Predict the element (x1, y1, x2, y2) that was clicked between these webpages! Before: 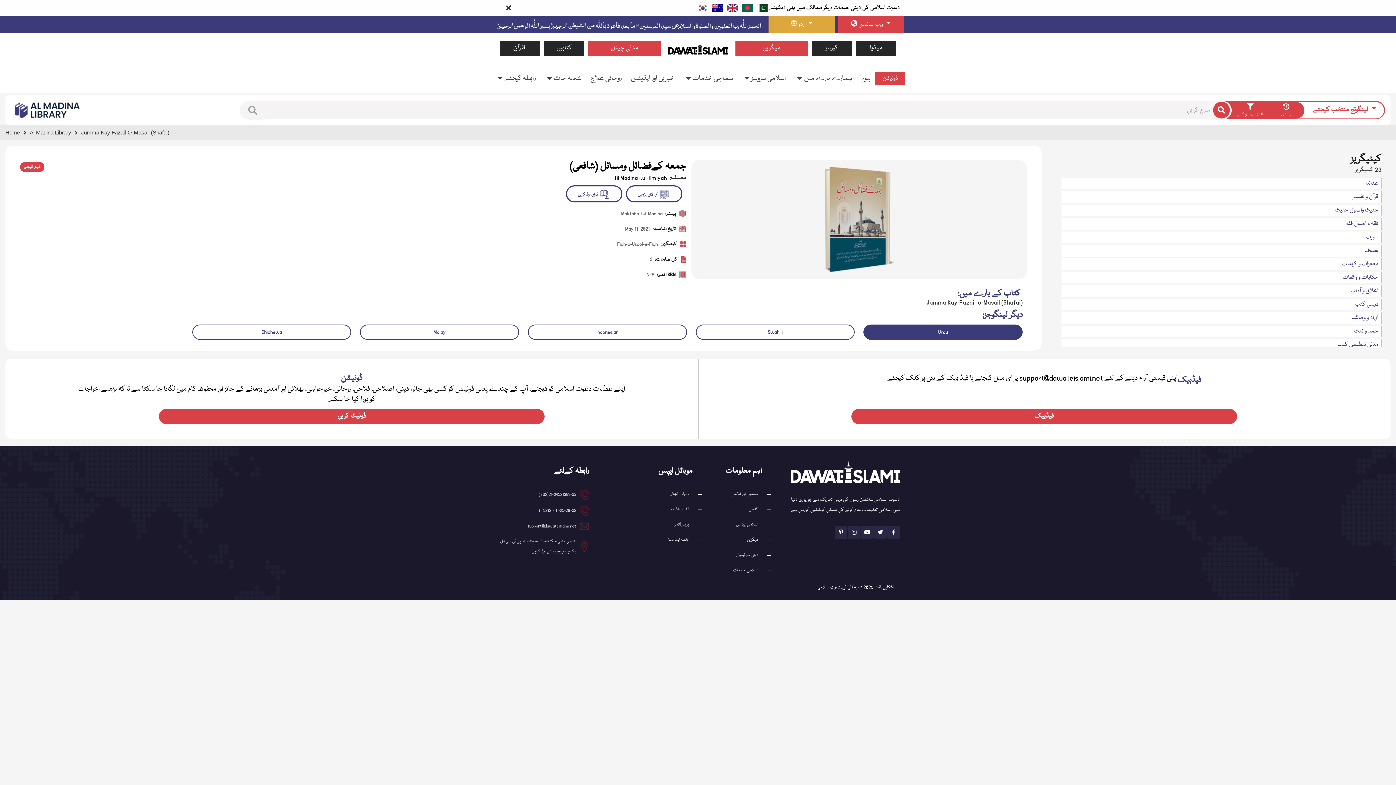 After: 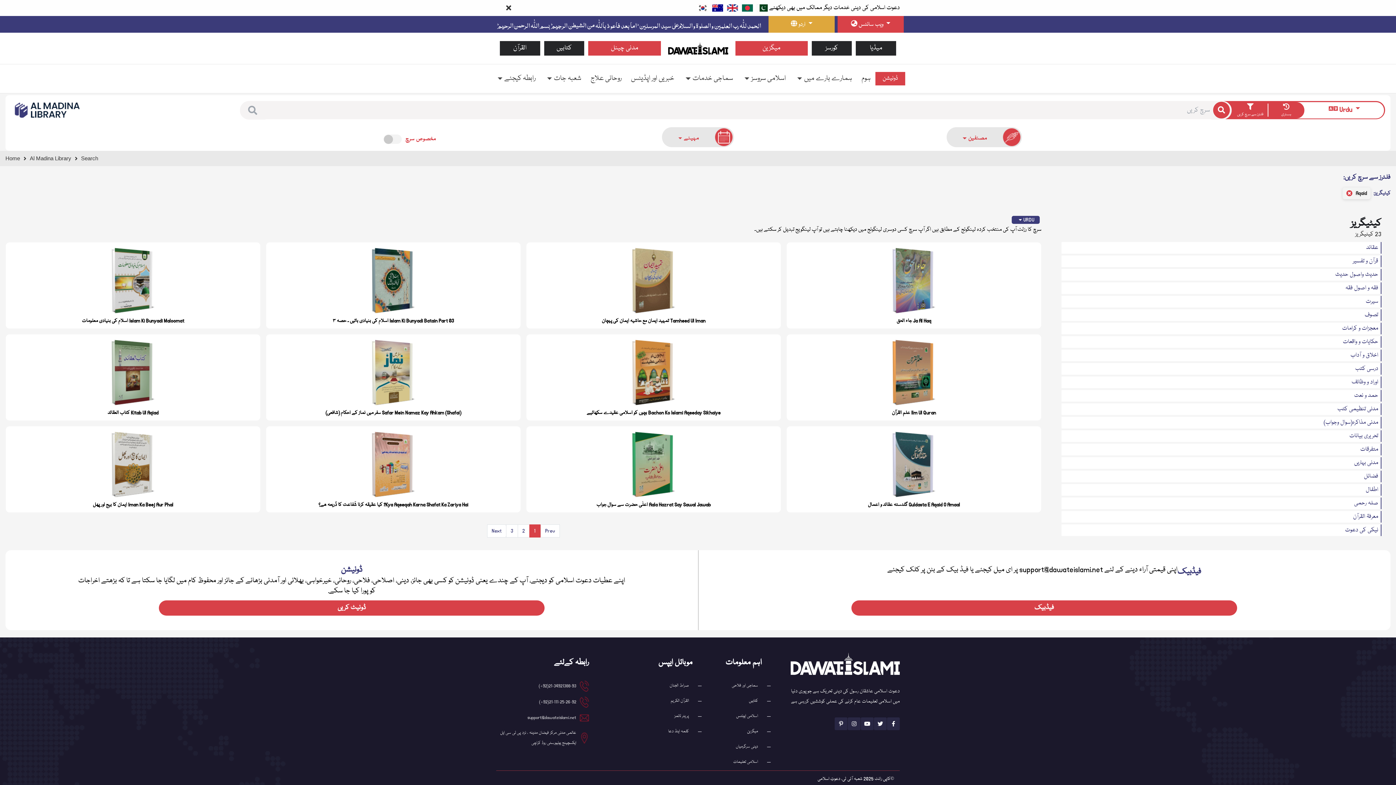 Action: bbox: (1061, 177, 1381, 189) label: عقائد